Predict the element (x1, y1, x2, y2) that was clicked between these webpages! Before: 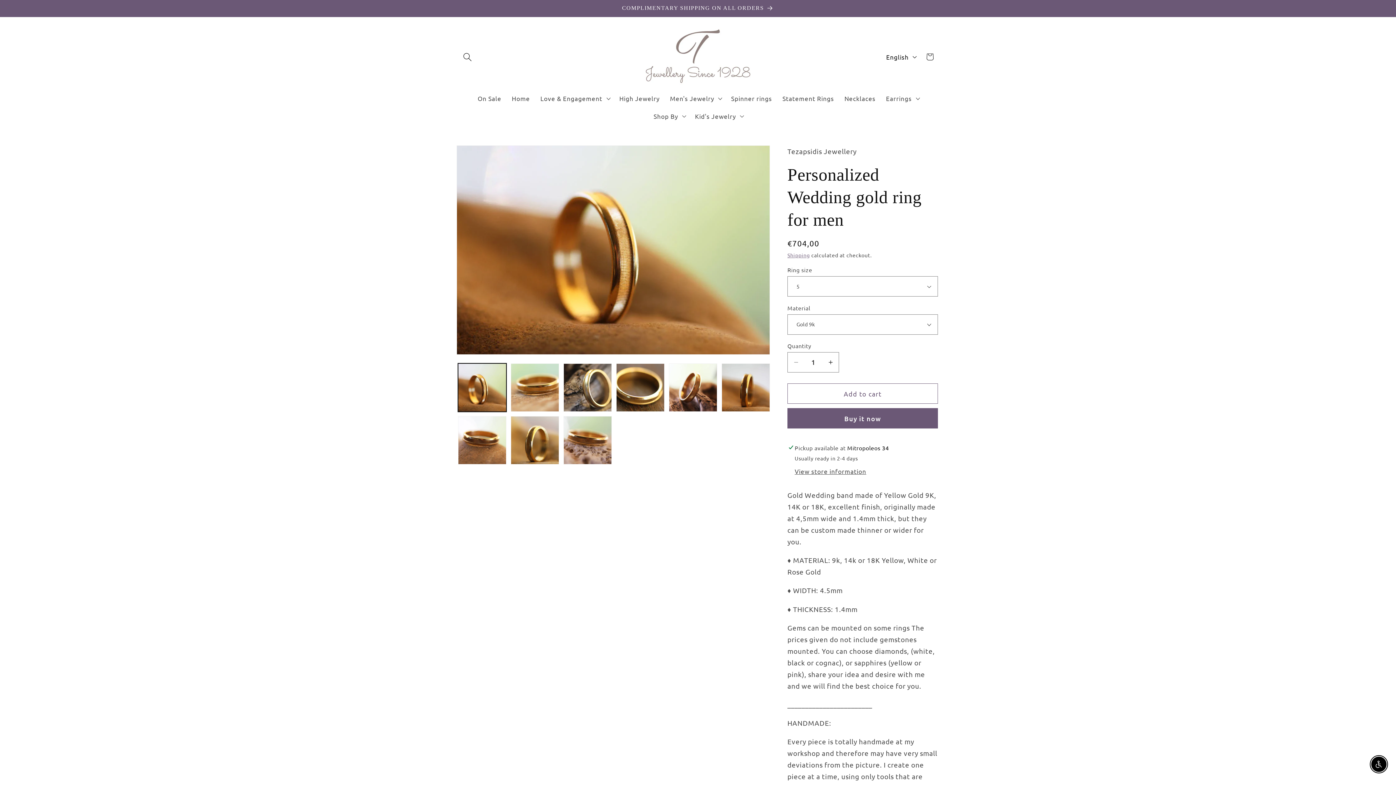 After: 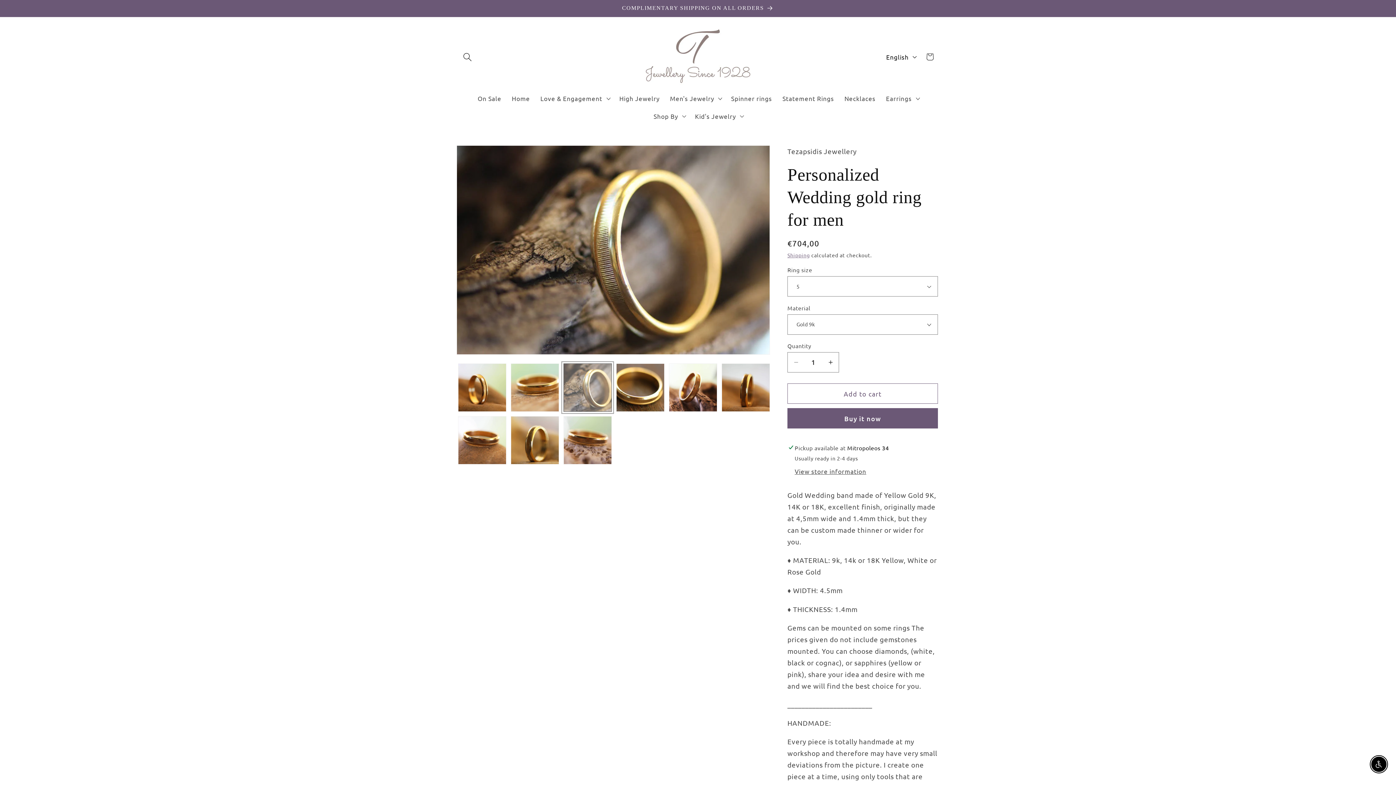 Action: bbox: (563, 363, 612, 411) label: Load image 3 in gallery view